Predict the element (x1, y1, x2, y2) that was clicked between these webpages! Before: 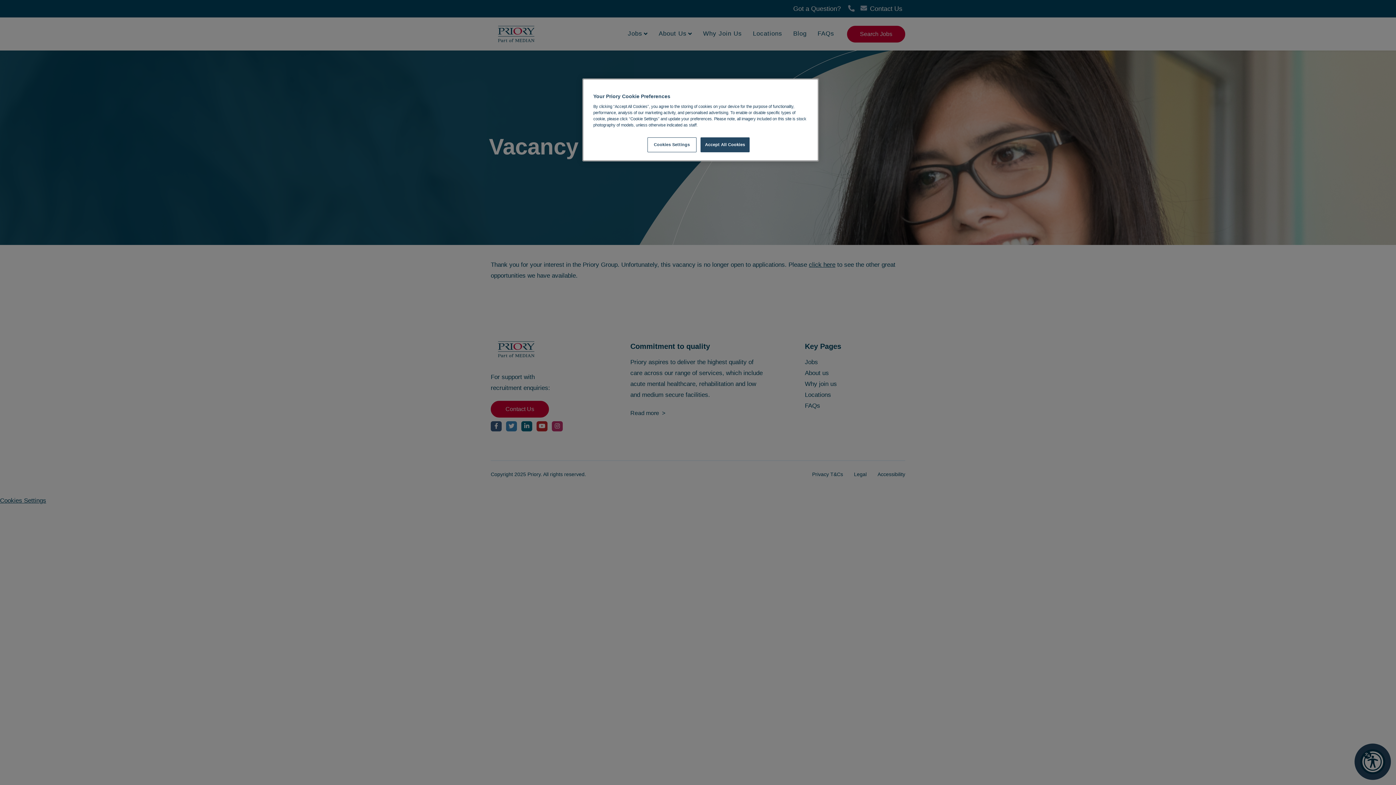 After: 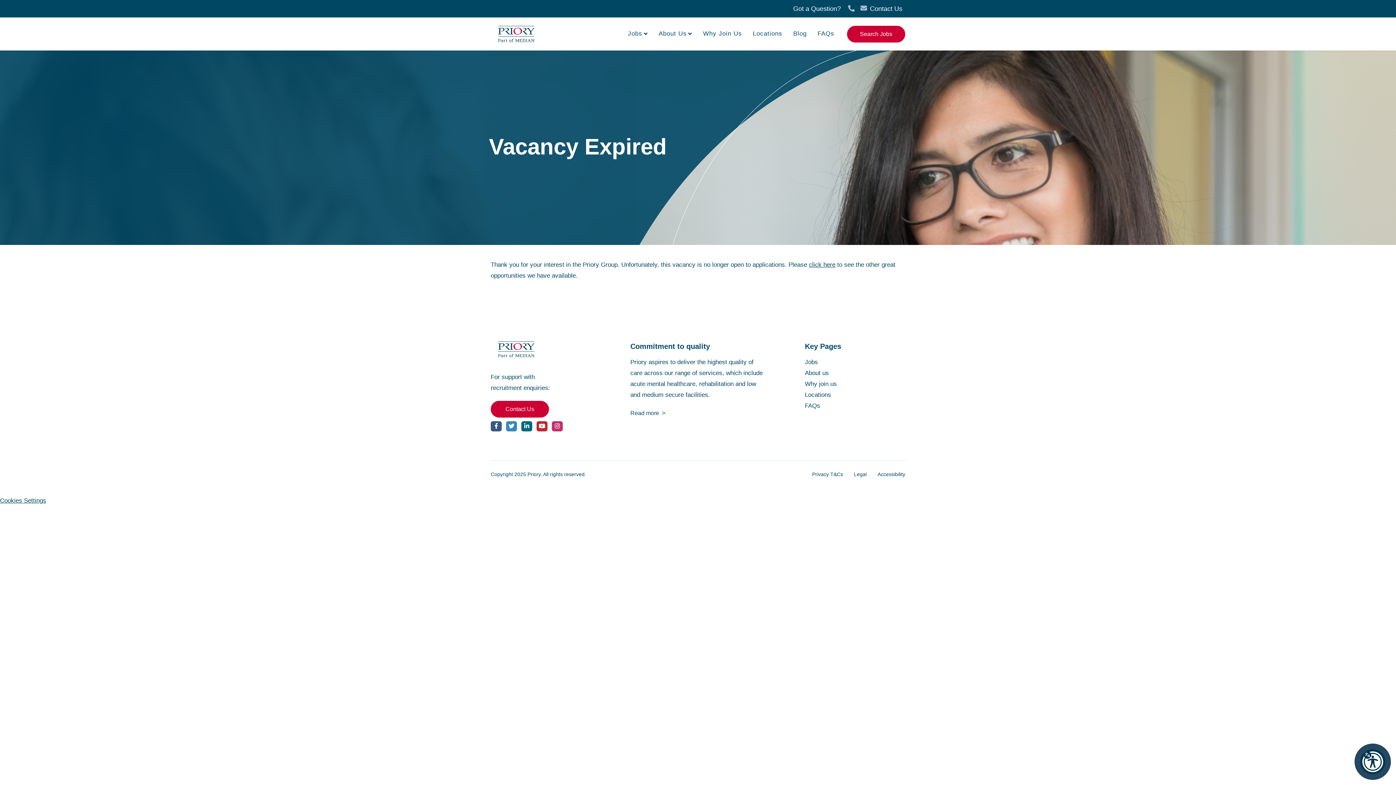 Action: bbox: (700, 137, 749, 152) label: Accept All Cookies